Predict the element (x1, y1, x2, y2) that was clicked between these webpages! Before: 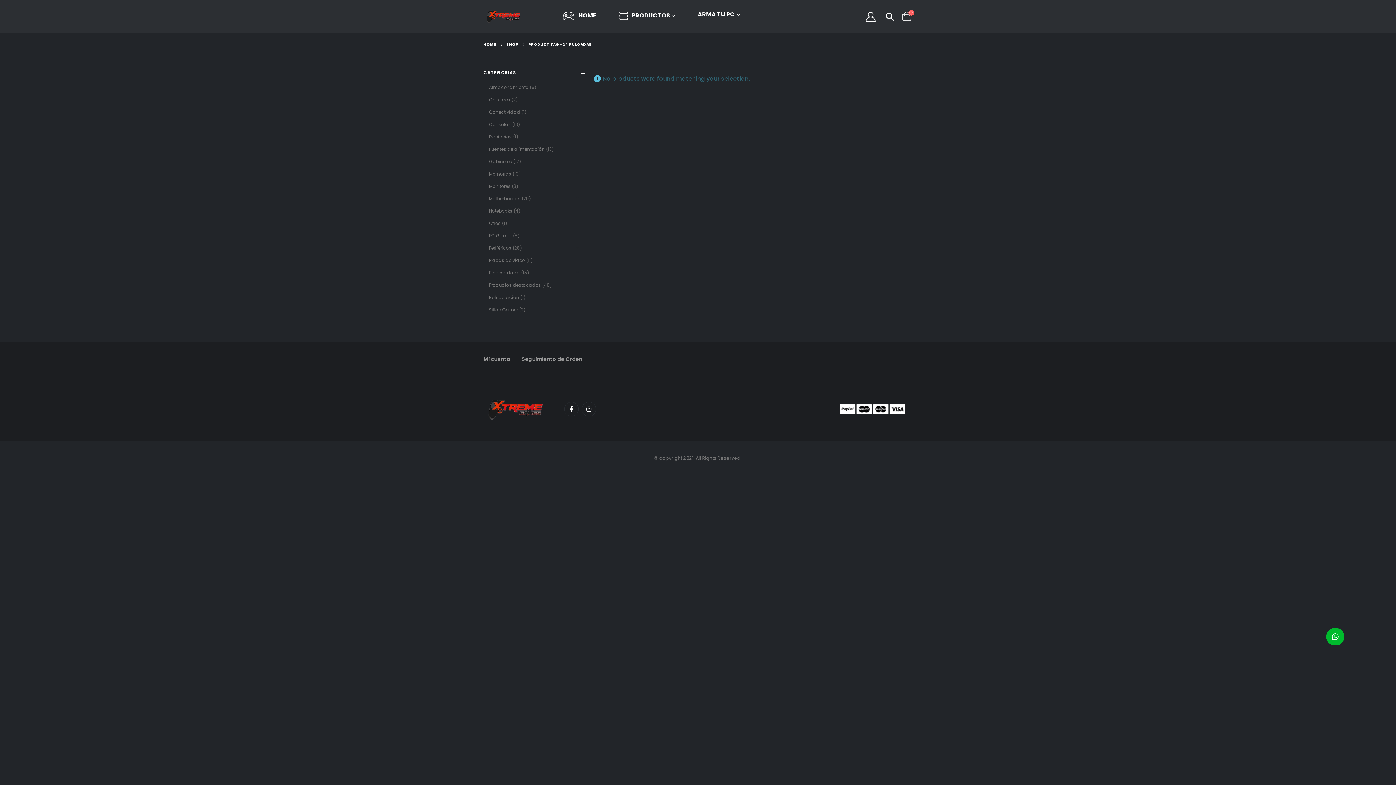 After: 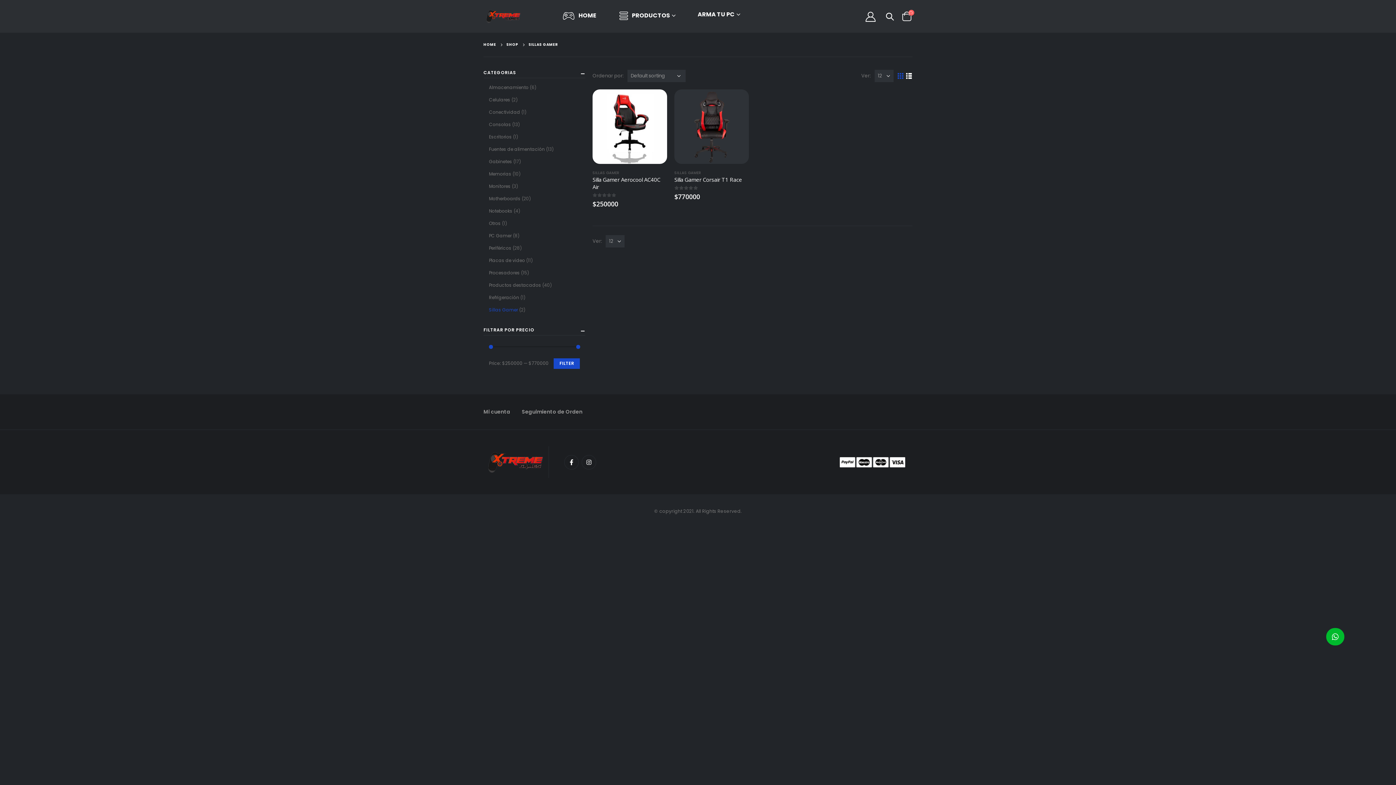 Action: label: Sillas Gamer bbox: (489, 303, 518, 316)